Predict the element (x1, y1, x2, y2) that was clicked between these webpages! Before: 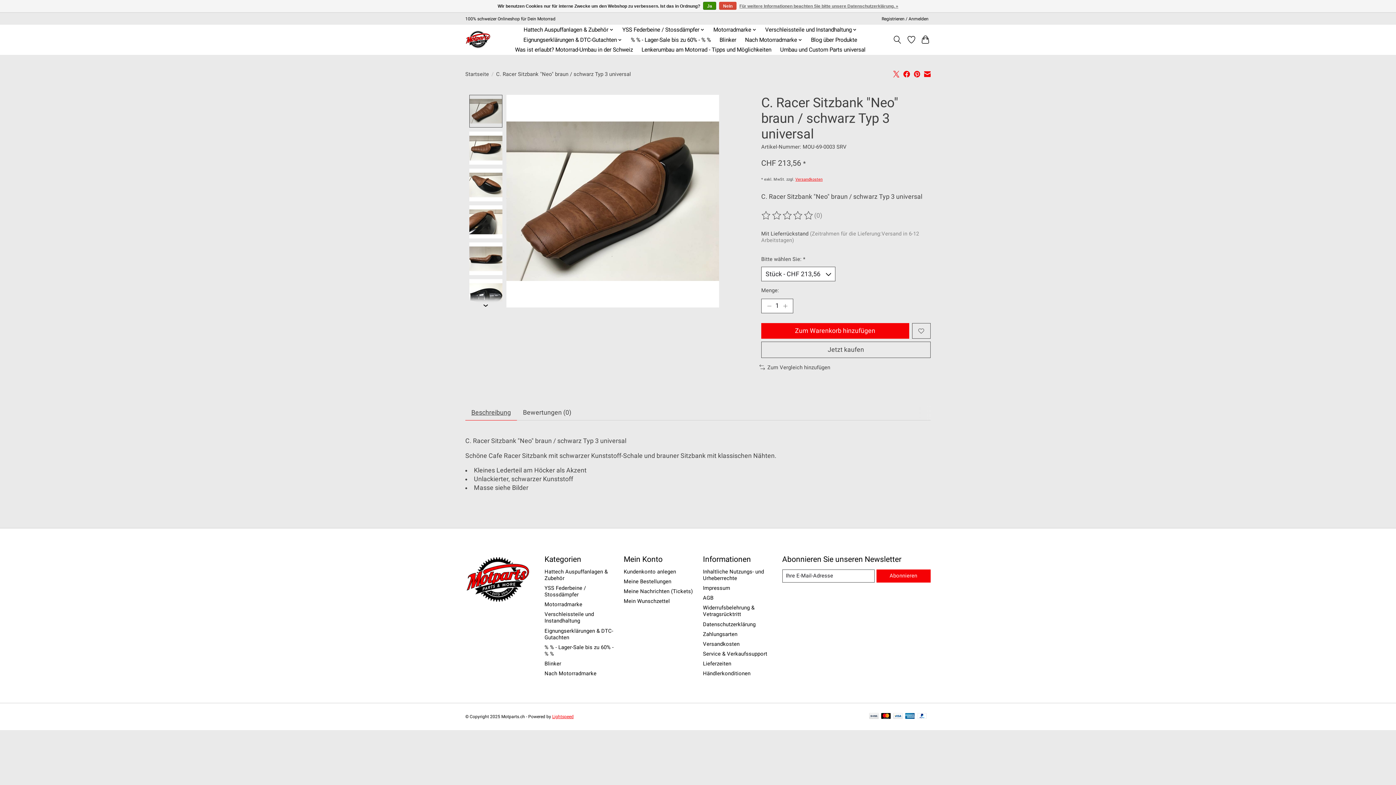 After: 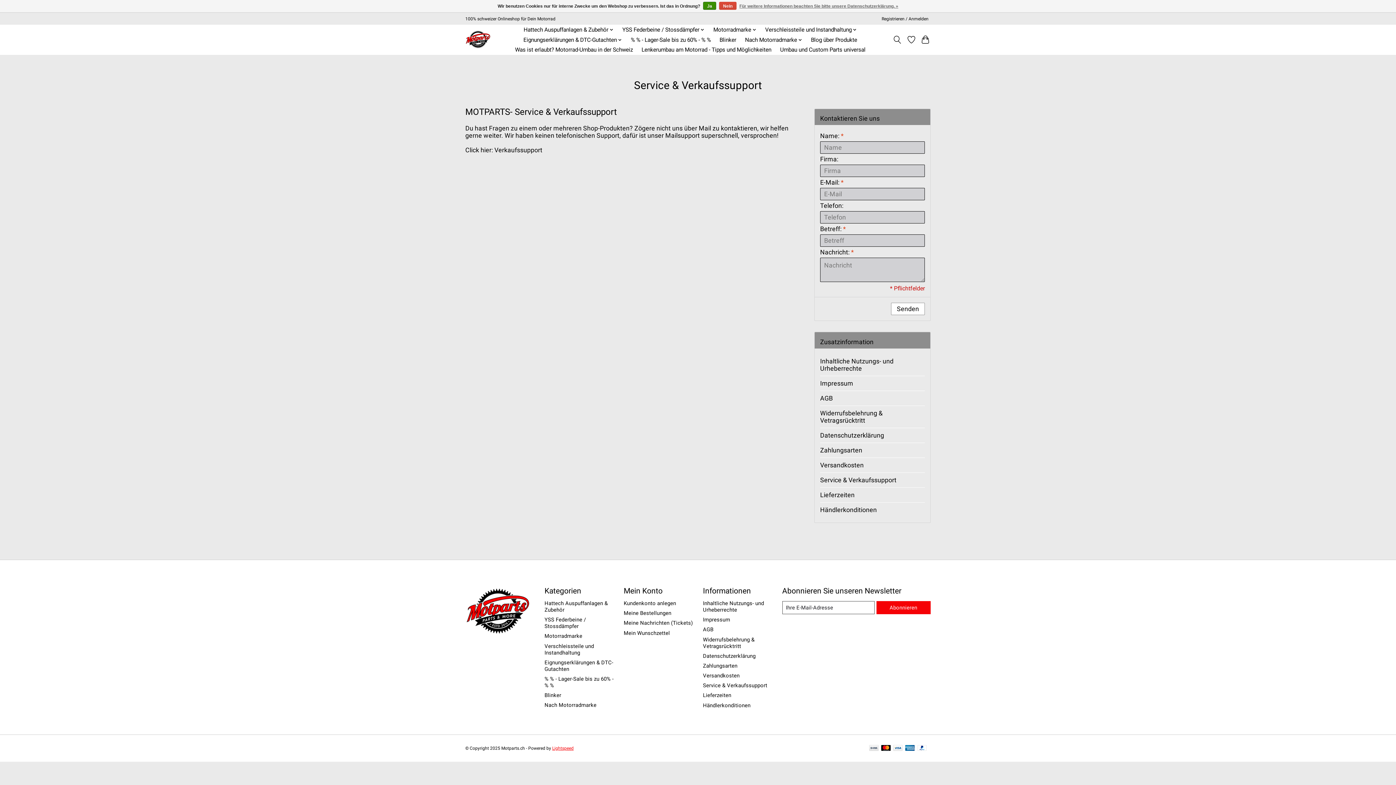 Action: bbox: (703, 650, 767, 657) label: Service & Verkaufssupport